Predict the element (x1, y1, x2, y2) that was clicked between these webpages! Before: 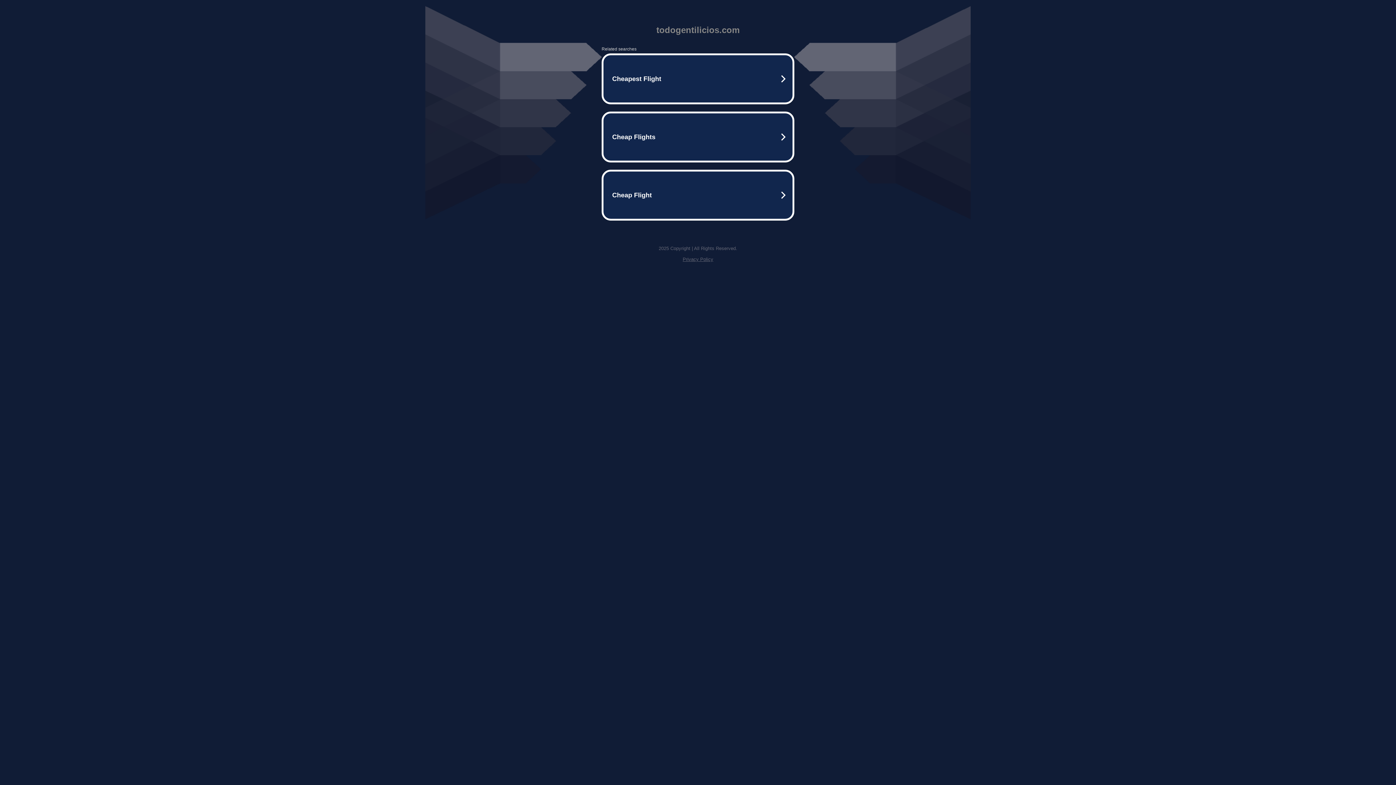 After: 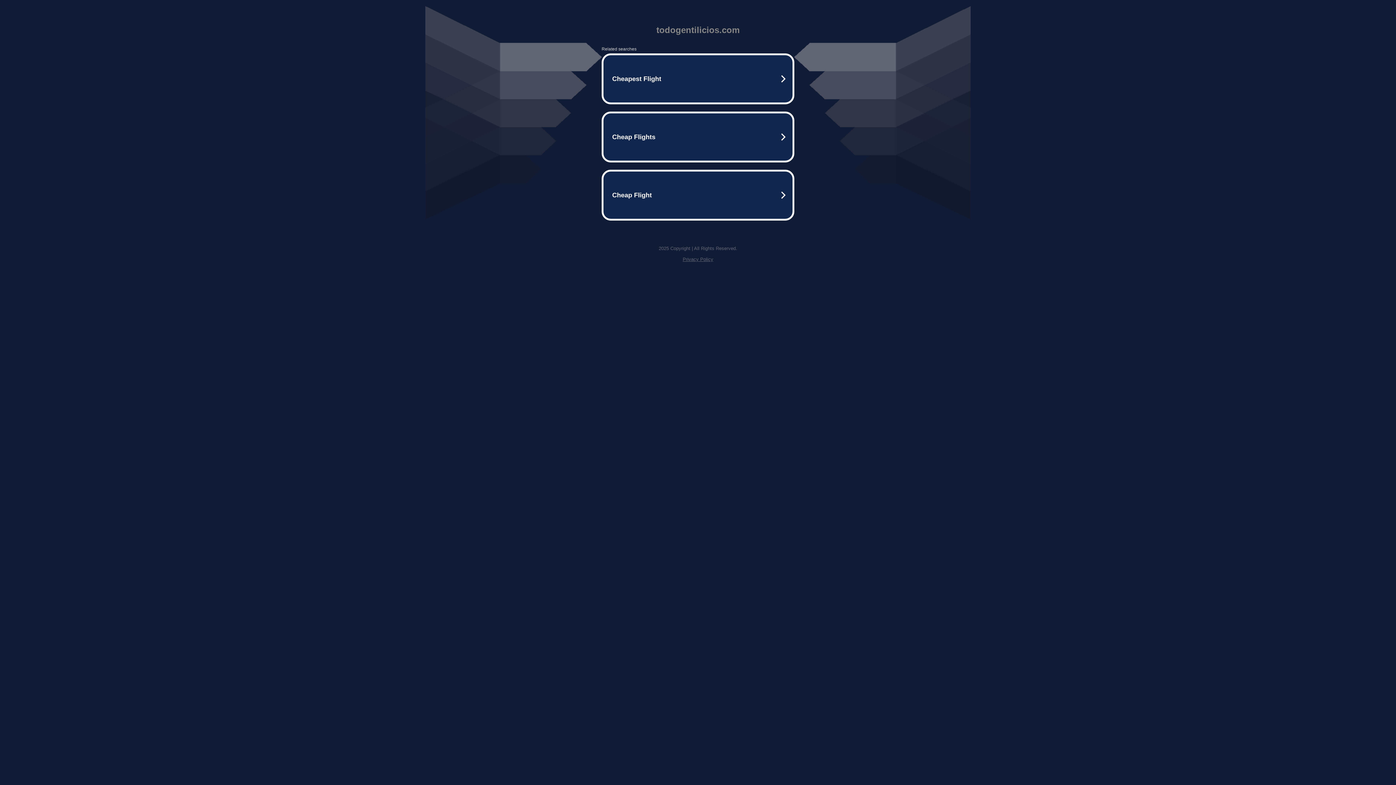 Action: bbox: (682, 256, 713, 262) label: Privacy Policy